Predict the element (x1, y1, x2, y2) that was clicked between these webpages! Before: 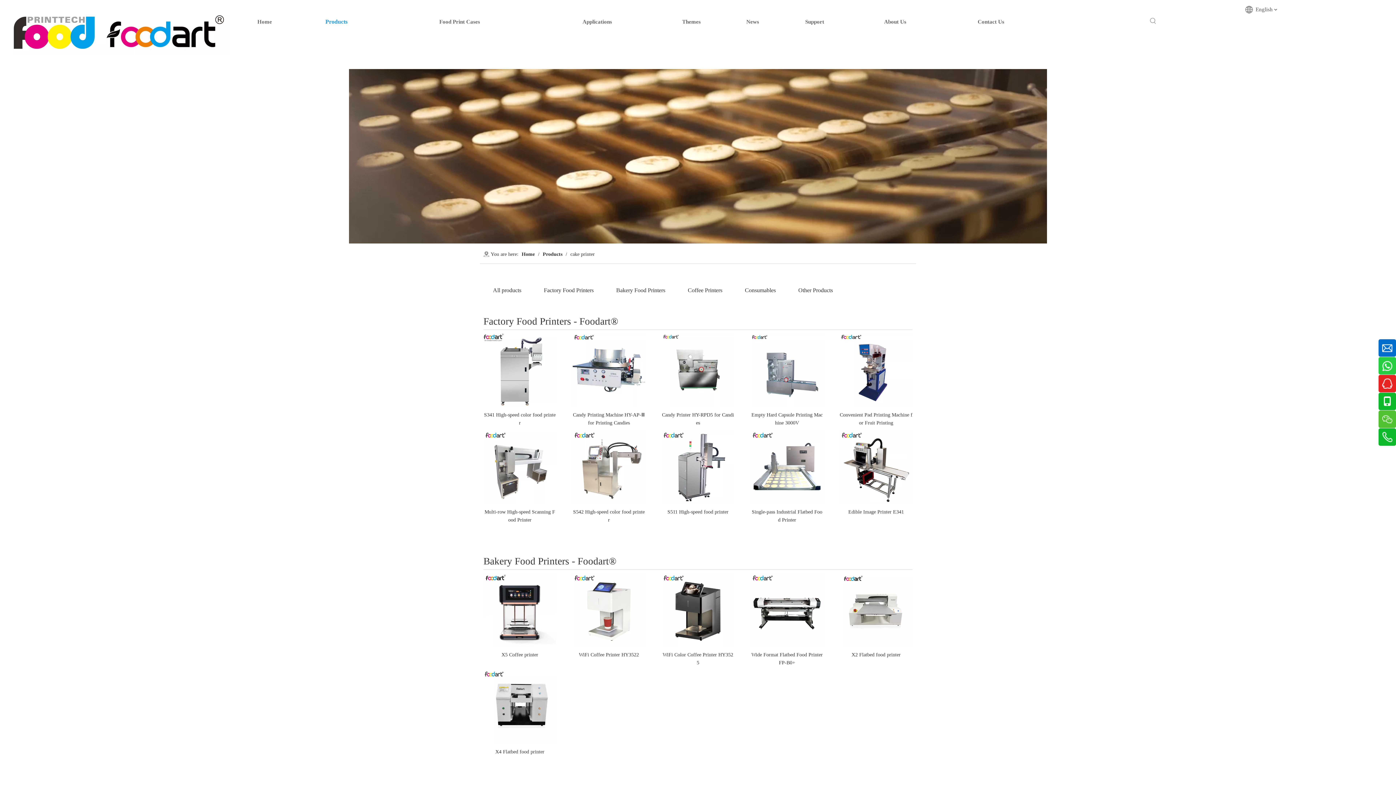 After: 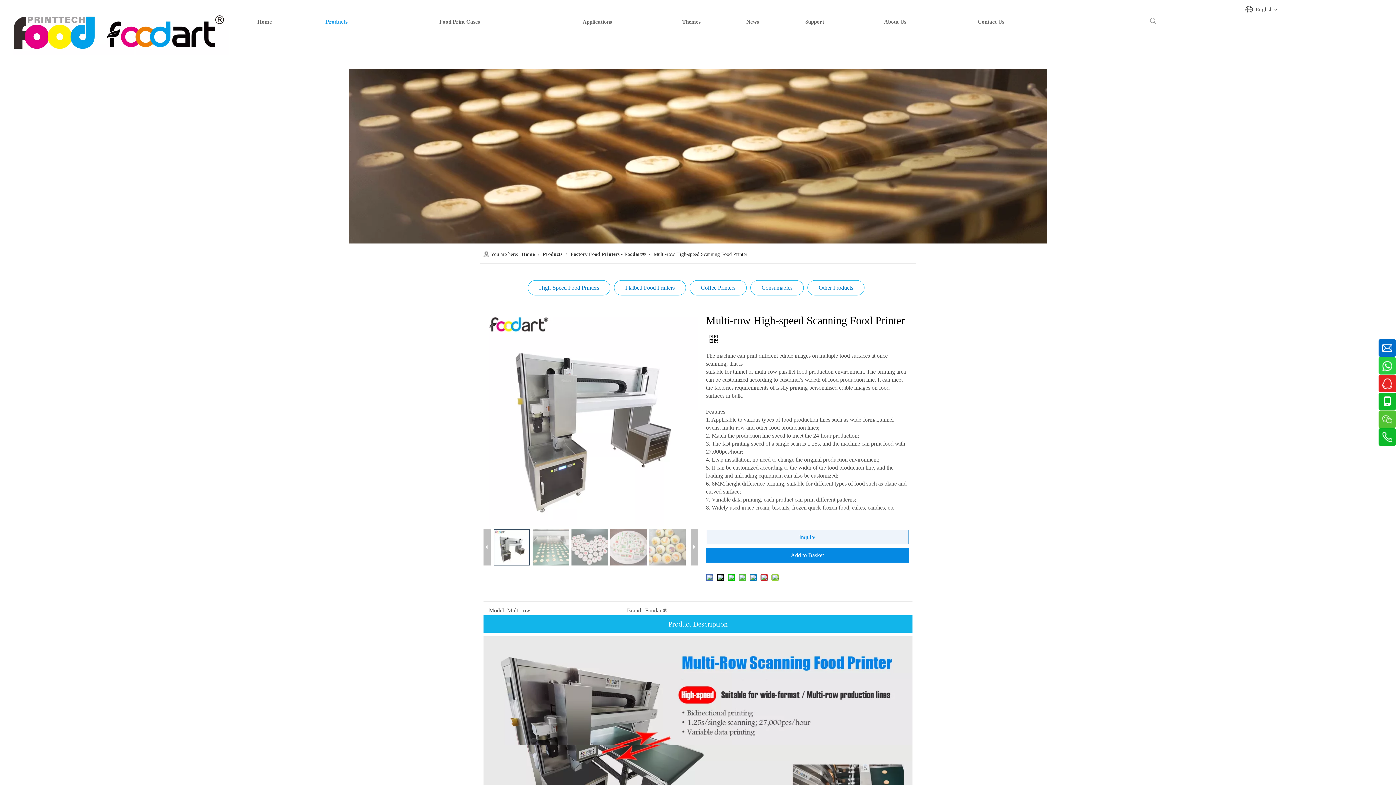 Action: label: Multi-row High-speed Scanning Food Printer bbox: (483, 508, 556, 524)